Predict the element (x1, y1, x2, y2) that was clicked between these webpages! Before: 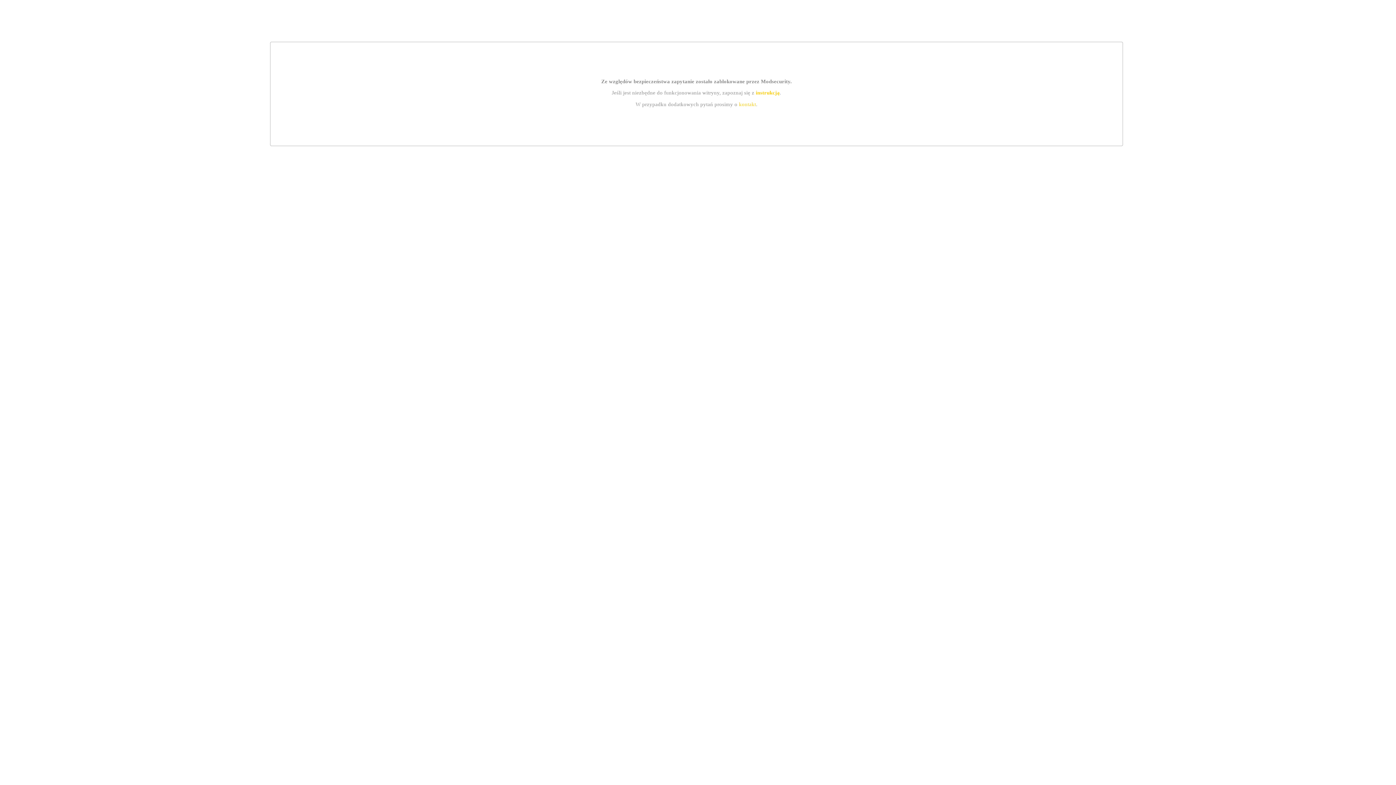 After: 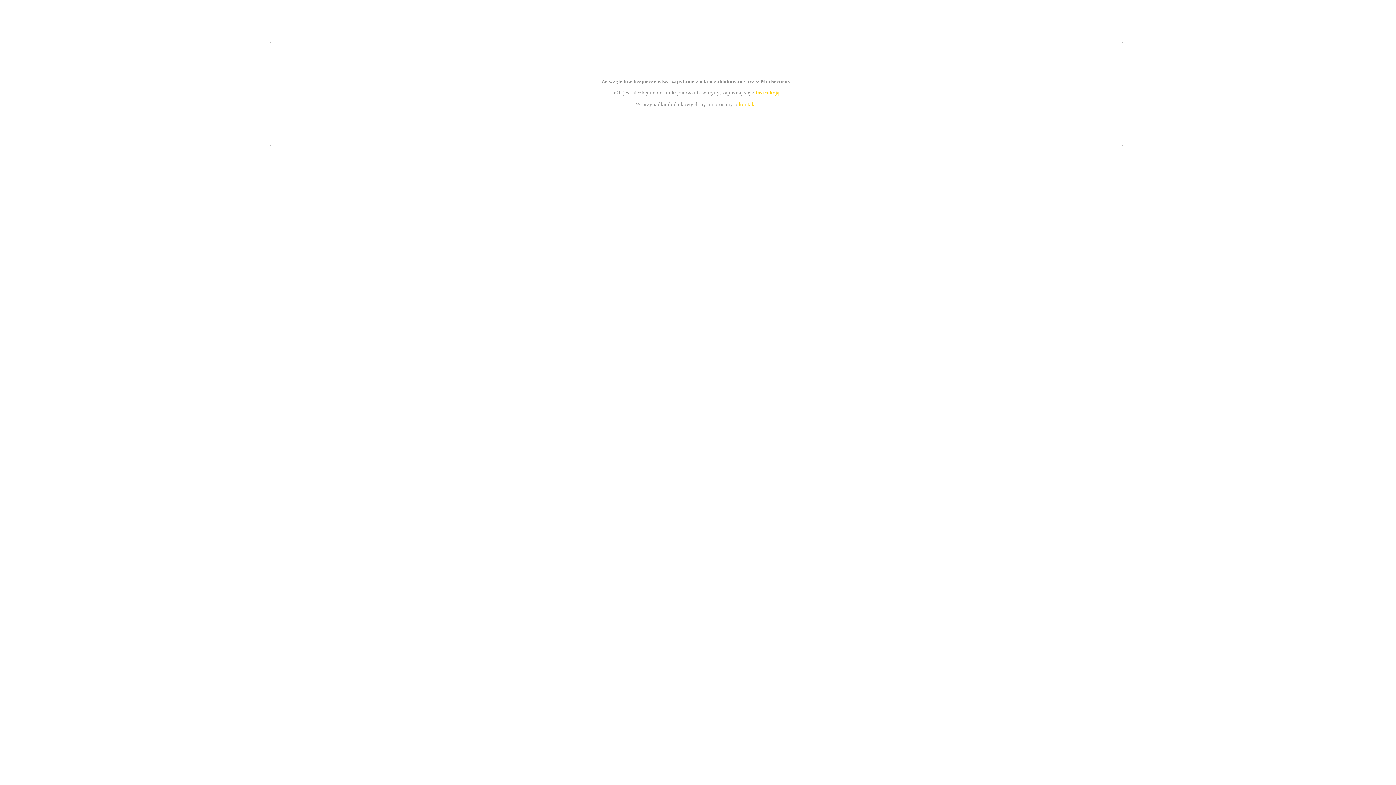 Action: label: instrukcją bbox: (755, 89, 779, 95)